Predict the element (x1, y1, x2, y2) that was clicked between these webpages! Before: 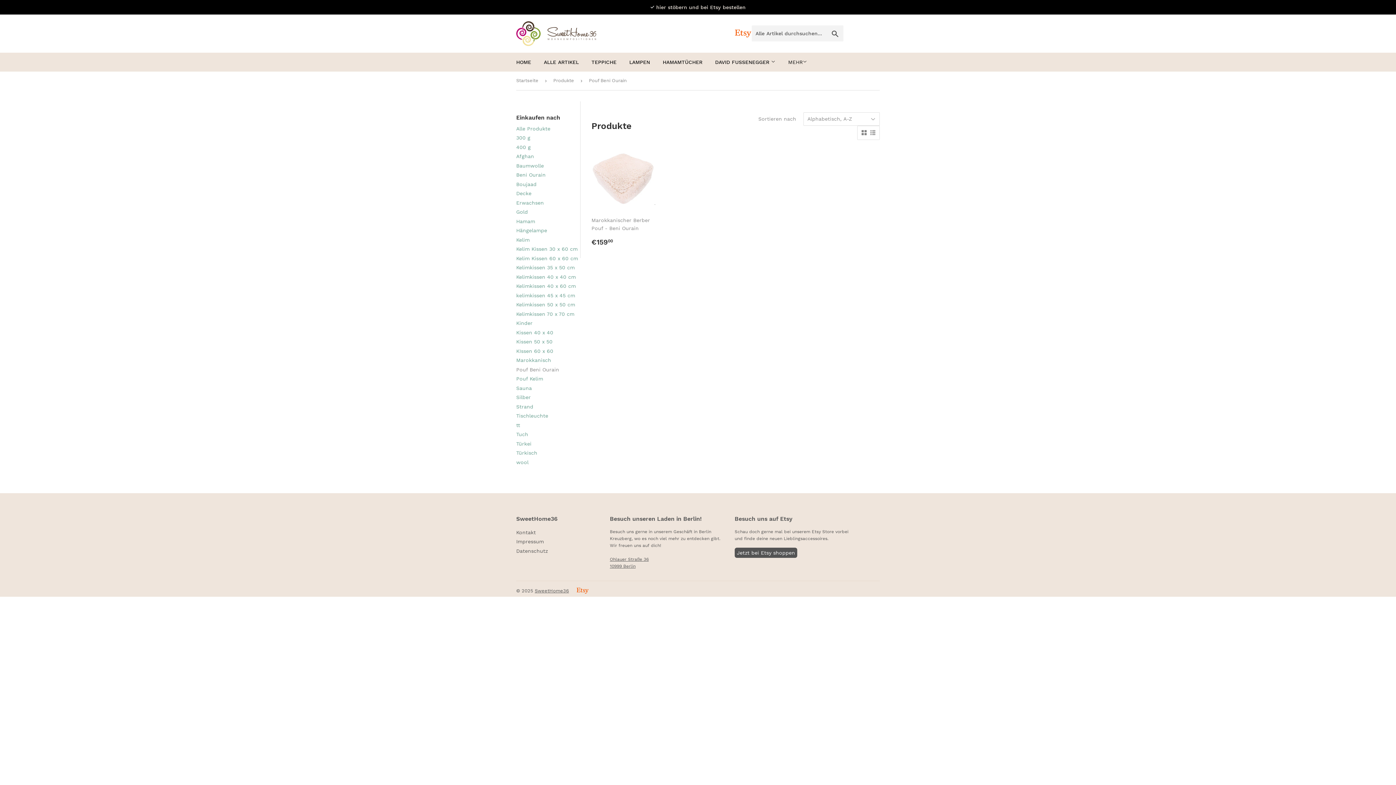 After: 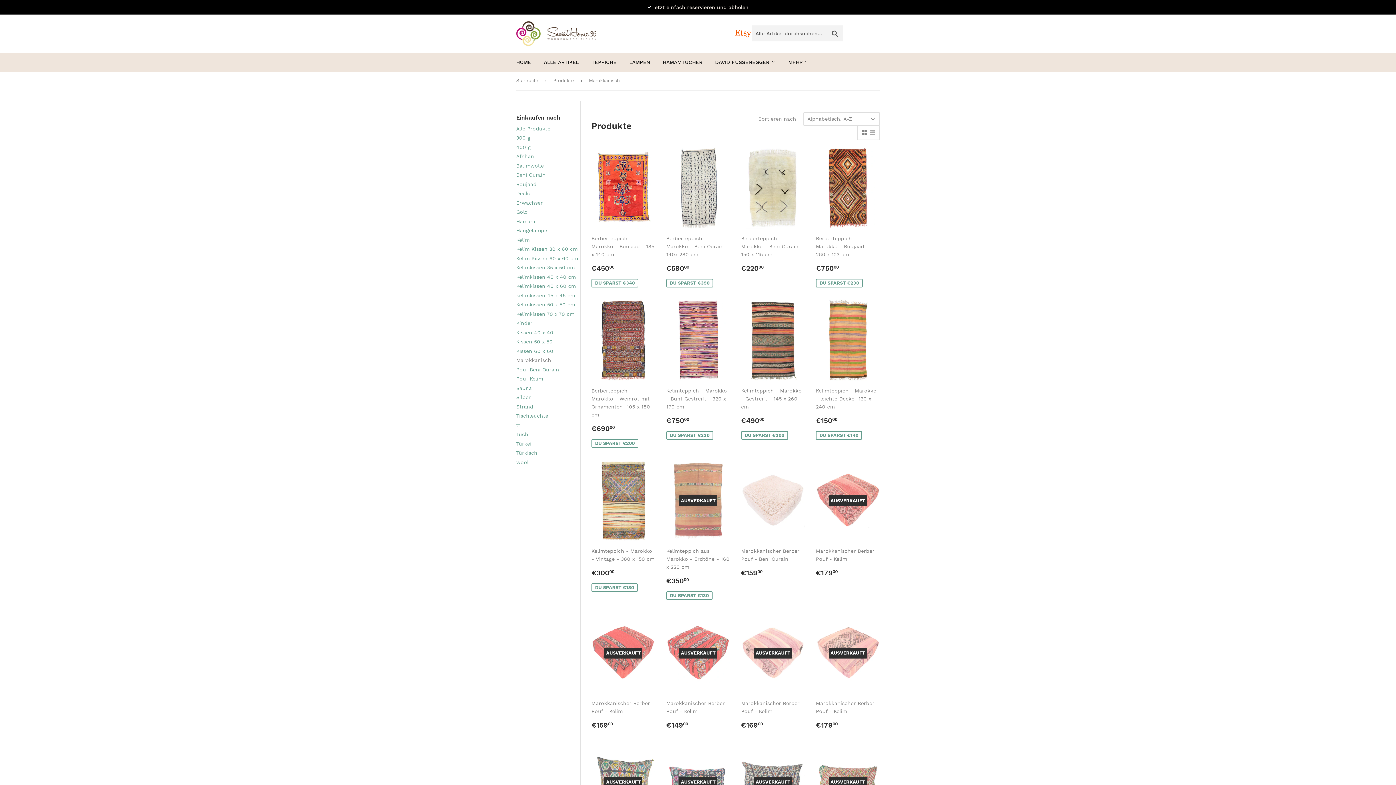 Action: label: Marokkanisch bbox: (516, 357, 551, 363)